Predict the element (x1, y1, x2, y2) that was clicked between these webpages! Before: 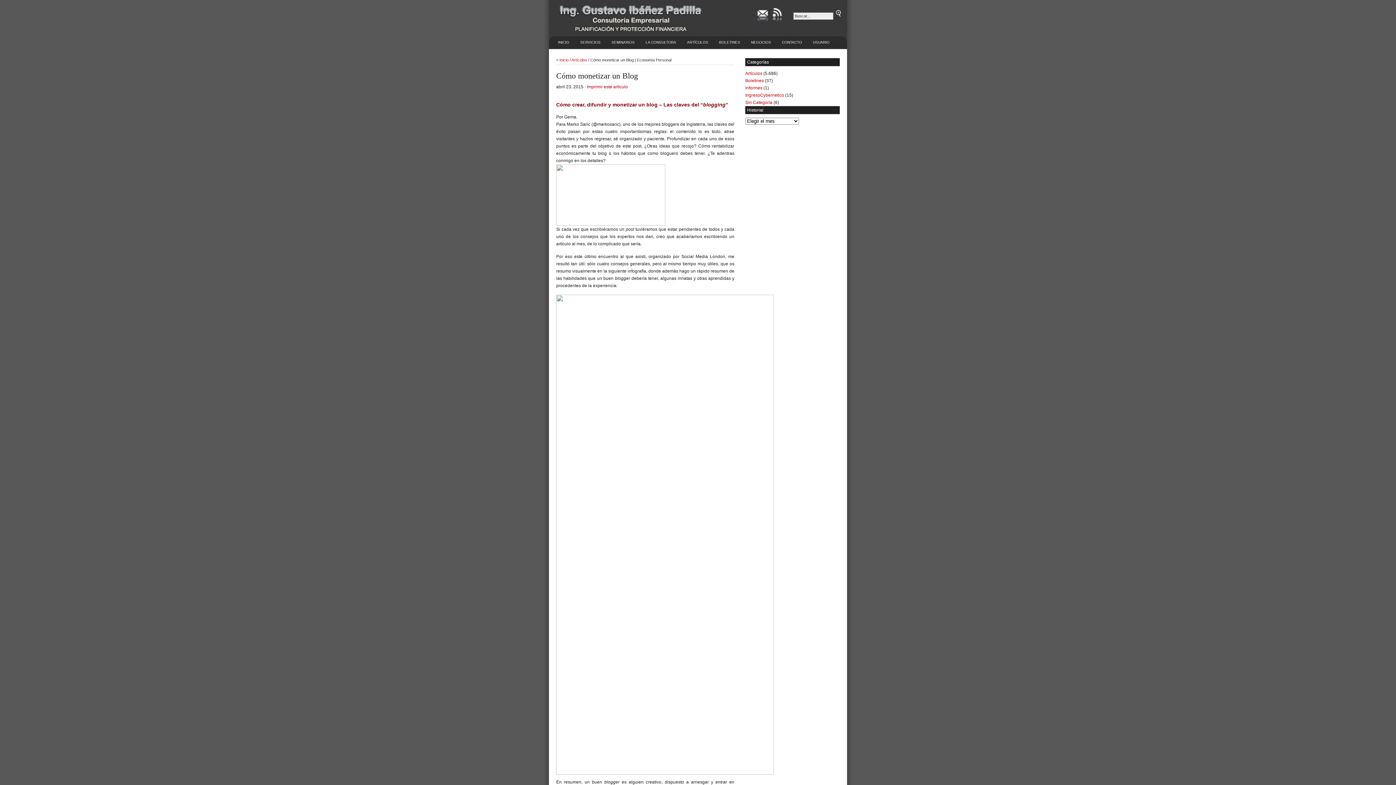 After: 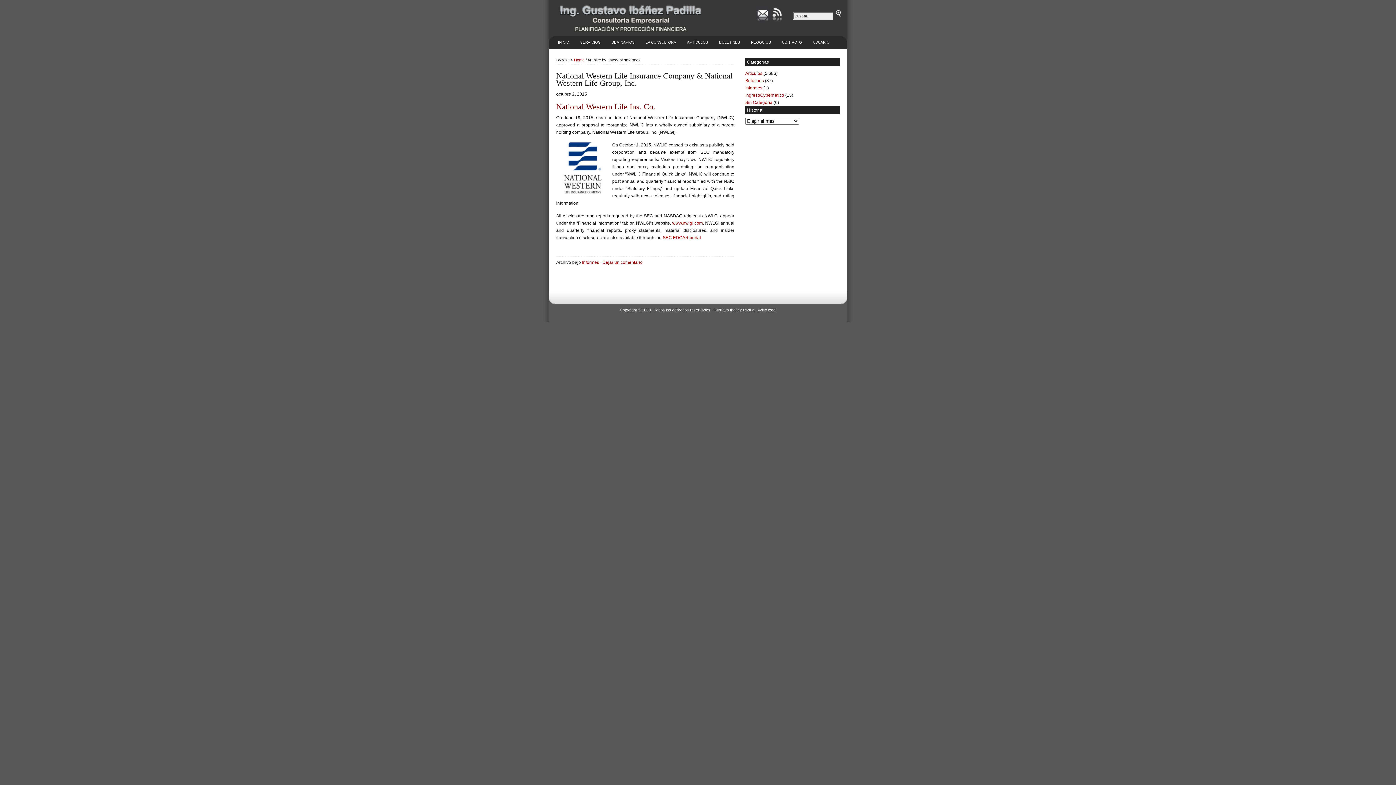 Action: bbox: (745, 85, 762, 90) label: Informes